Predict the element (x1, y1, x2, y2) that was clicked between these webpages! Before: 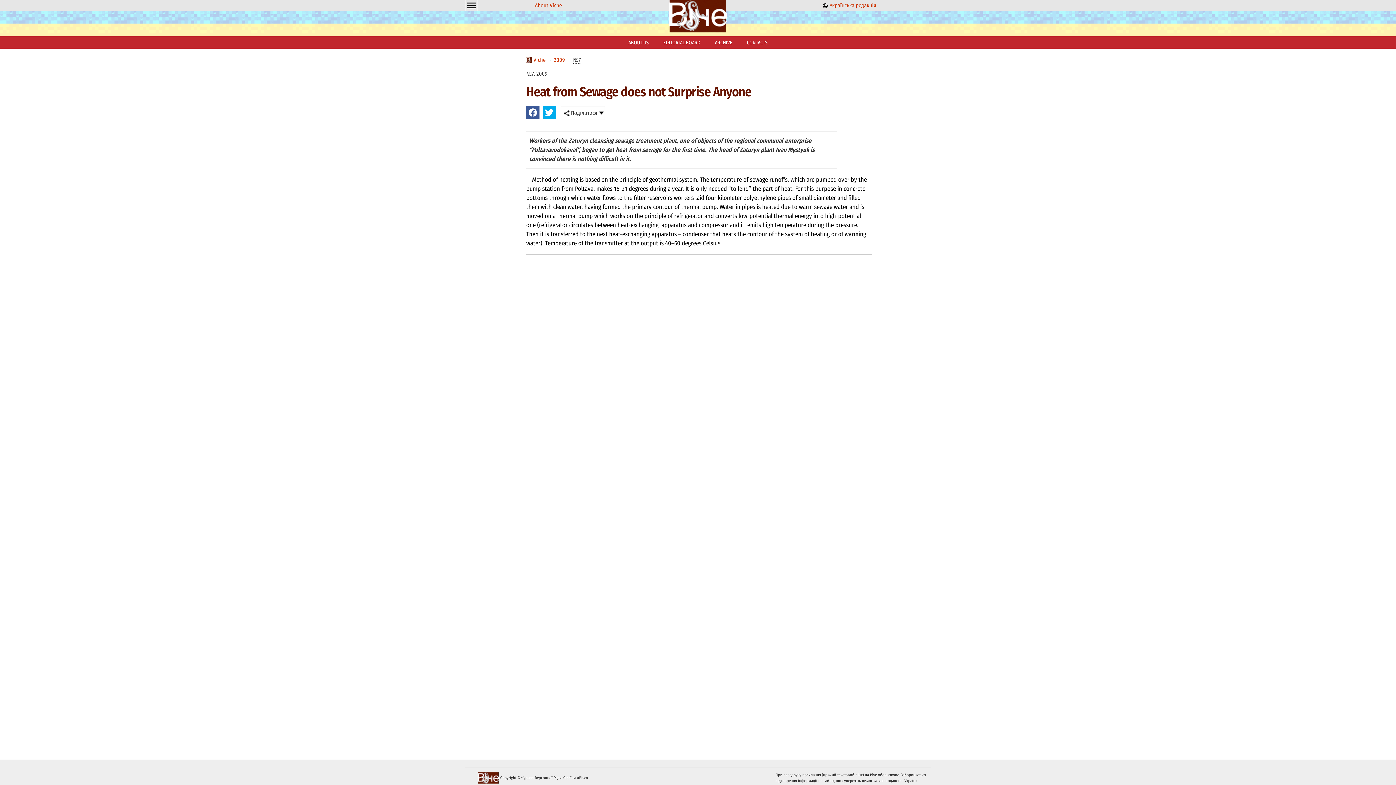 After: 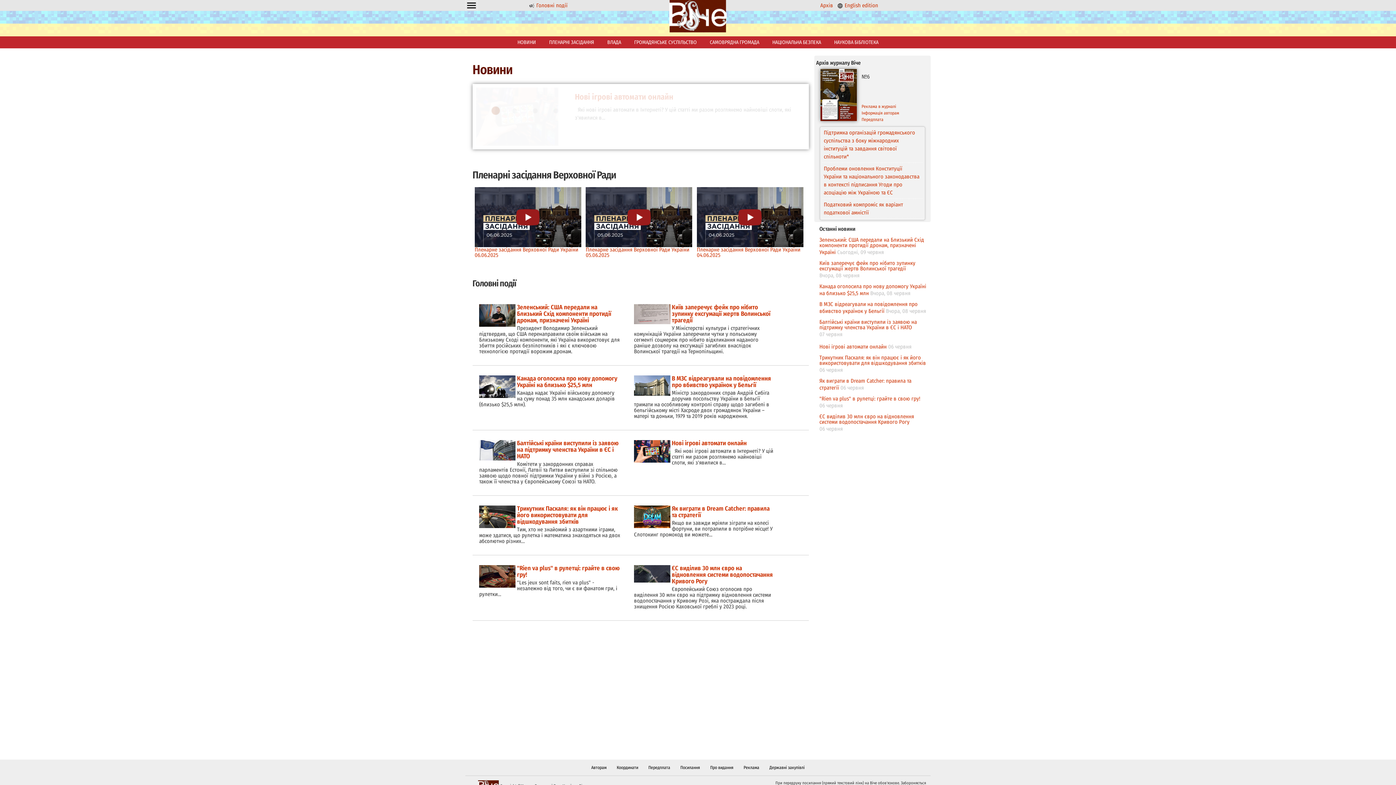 Action: bbox: (534, 2, 561, 8) label: About Viche